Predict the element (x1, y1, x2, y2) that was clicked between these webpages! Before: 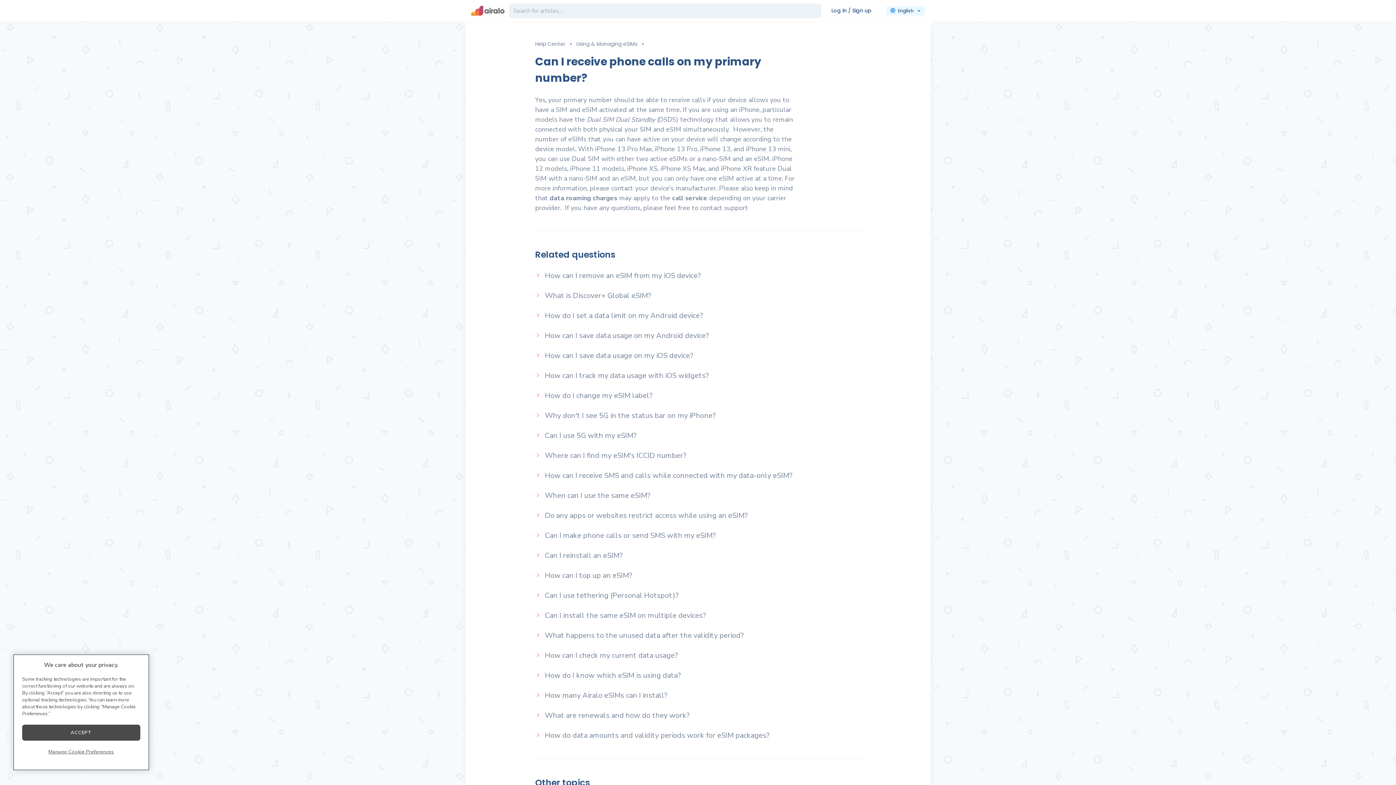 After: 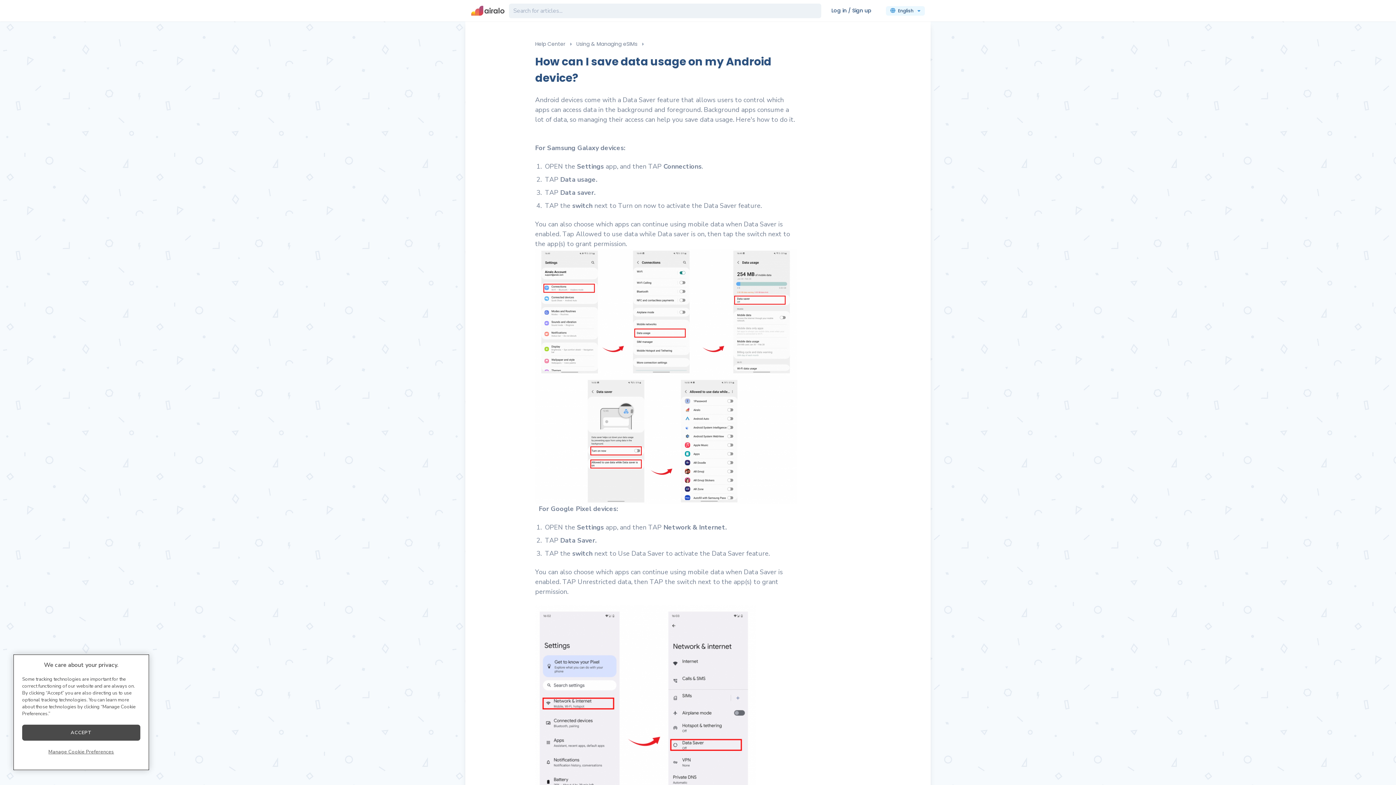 Action: bbox: (535, 330, 709, 341) label: How can I save data usage on my Android device?